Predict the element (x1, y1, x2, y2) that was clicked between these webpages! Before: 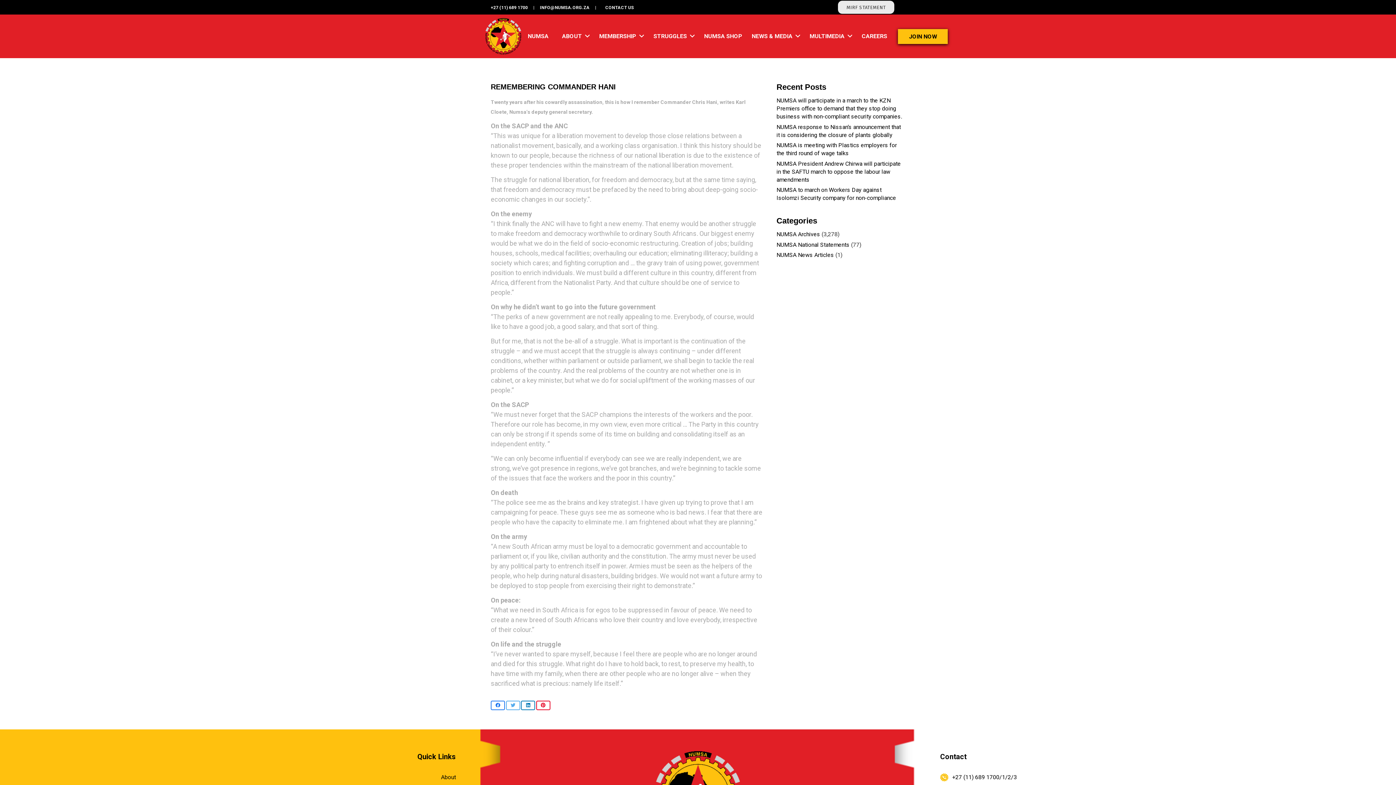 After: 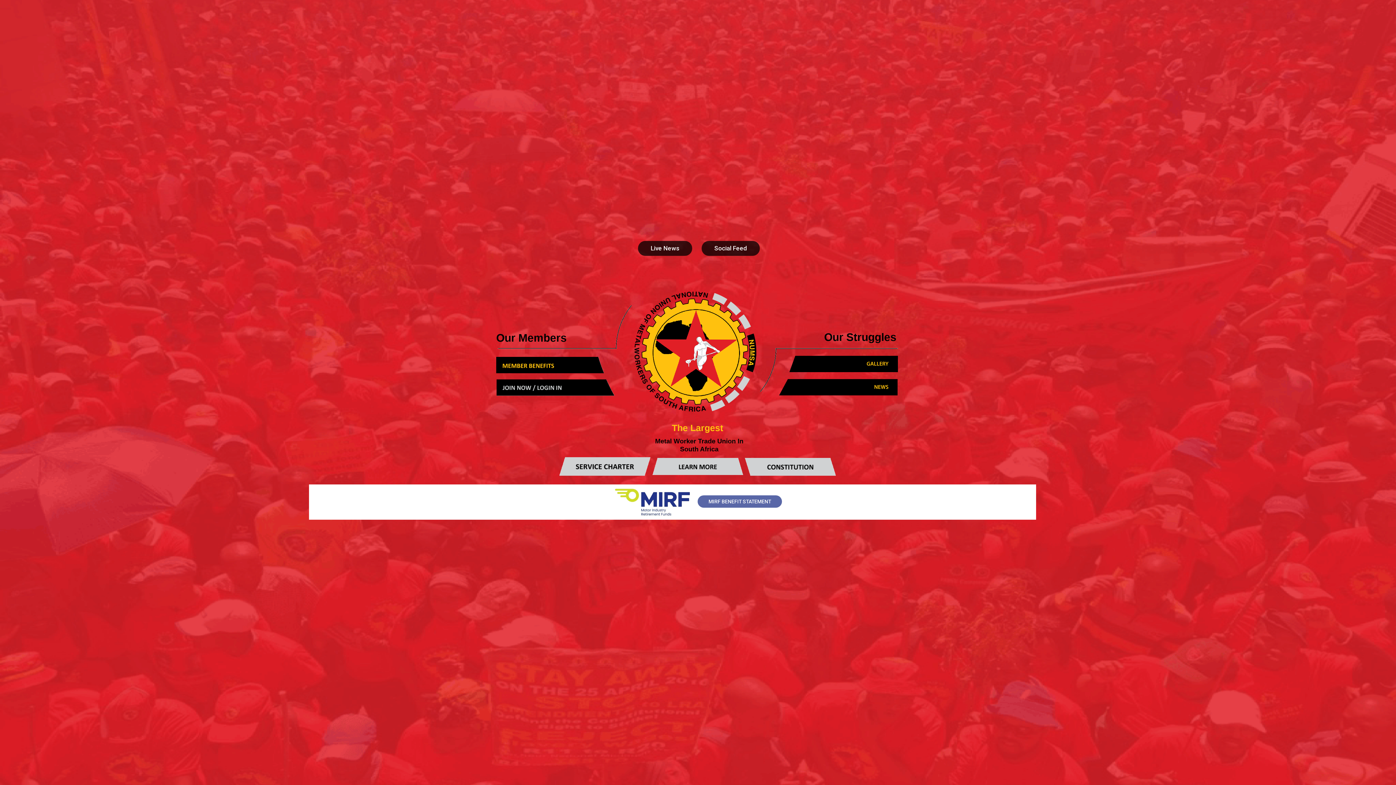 Action: label: Link bbox: (485, 18, 521, 54)